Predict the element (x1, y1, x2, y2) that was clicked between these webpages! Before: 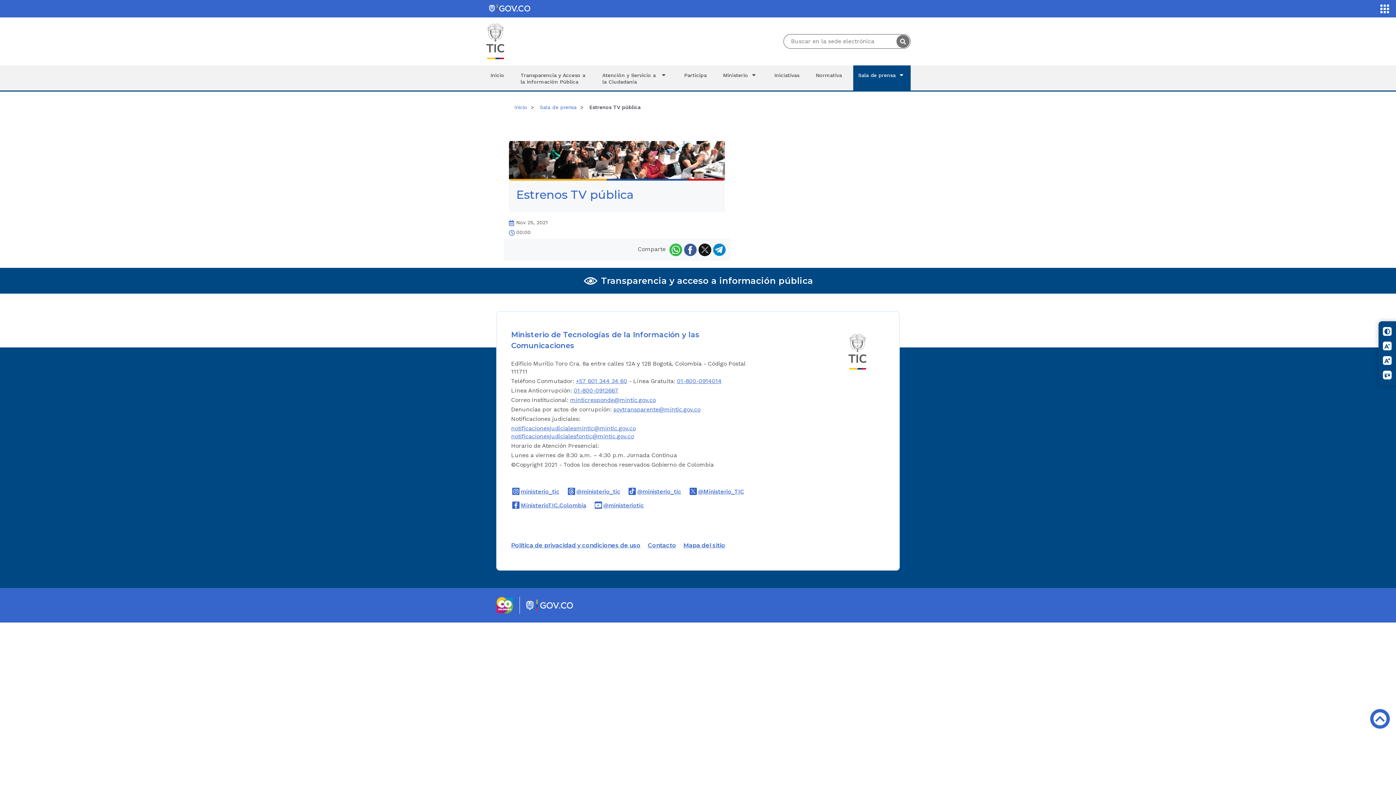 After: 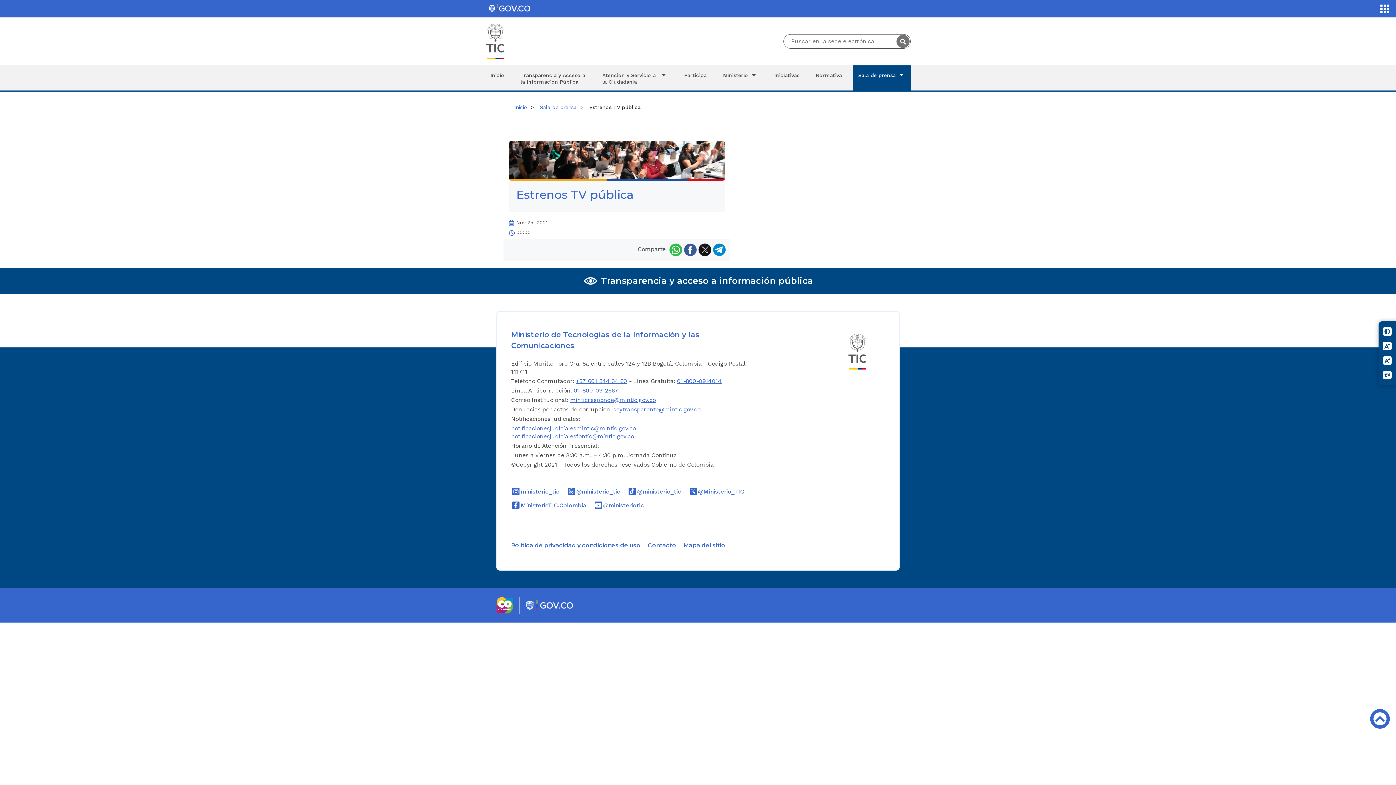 Action: bbox: (496, 601, 513, 608) label: Logo marca Colombia